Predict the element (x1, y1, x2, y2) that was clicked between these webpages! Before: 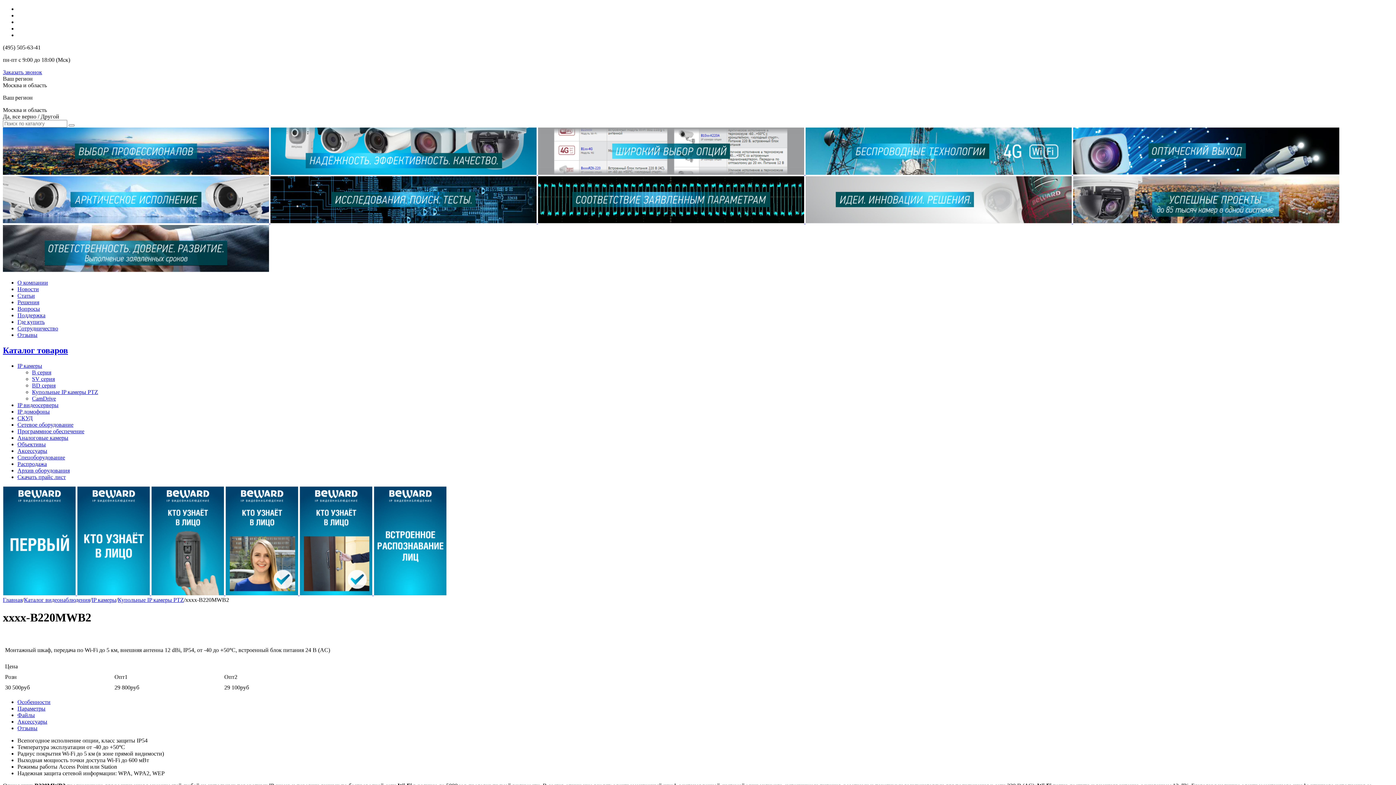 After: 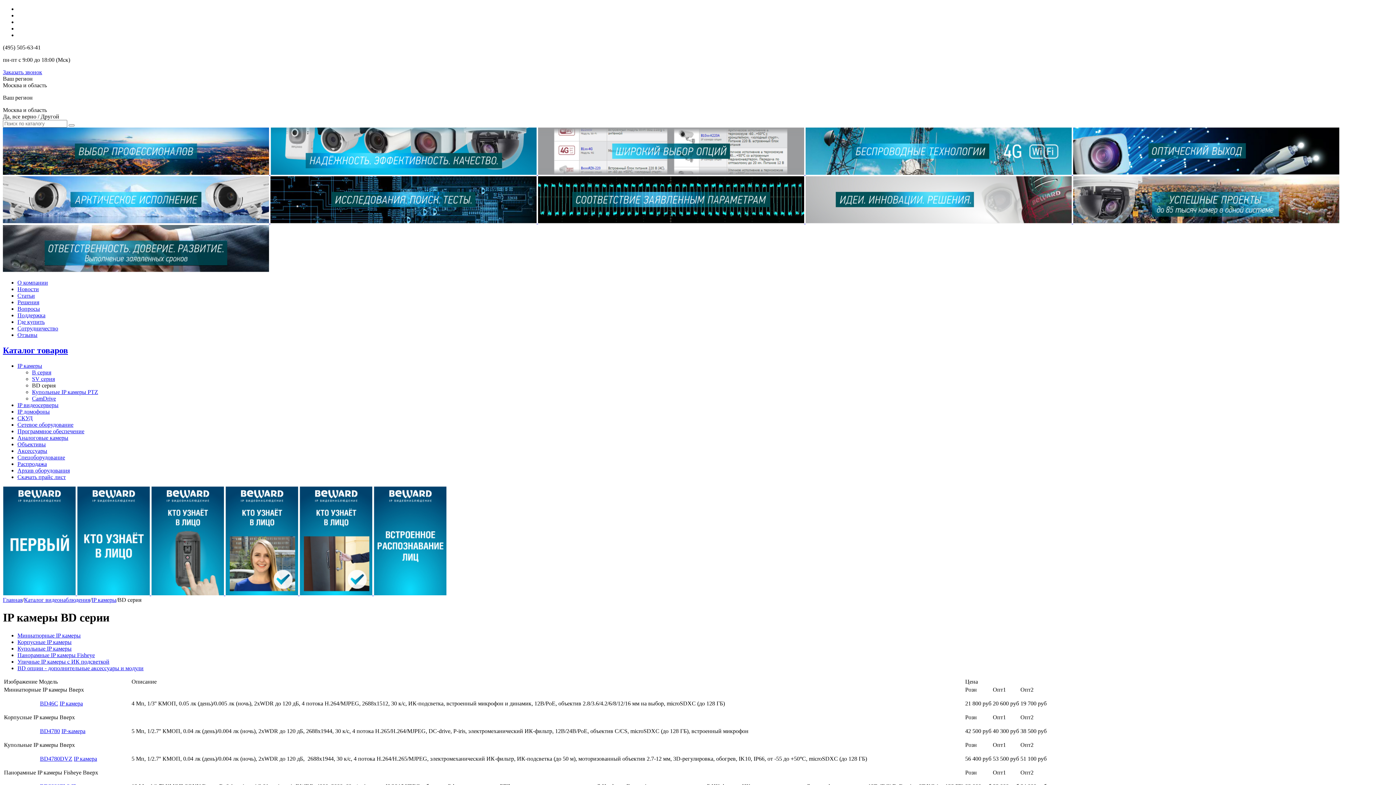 Action: label: BD серия bbox: (32, 382, 55, 388)